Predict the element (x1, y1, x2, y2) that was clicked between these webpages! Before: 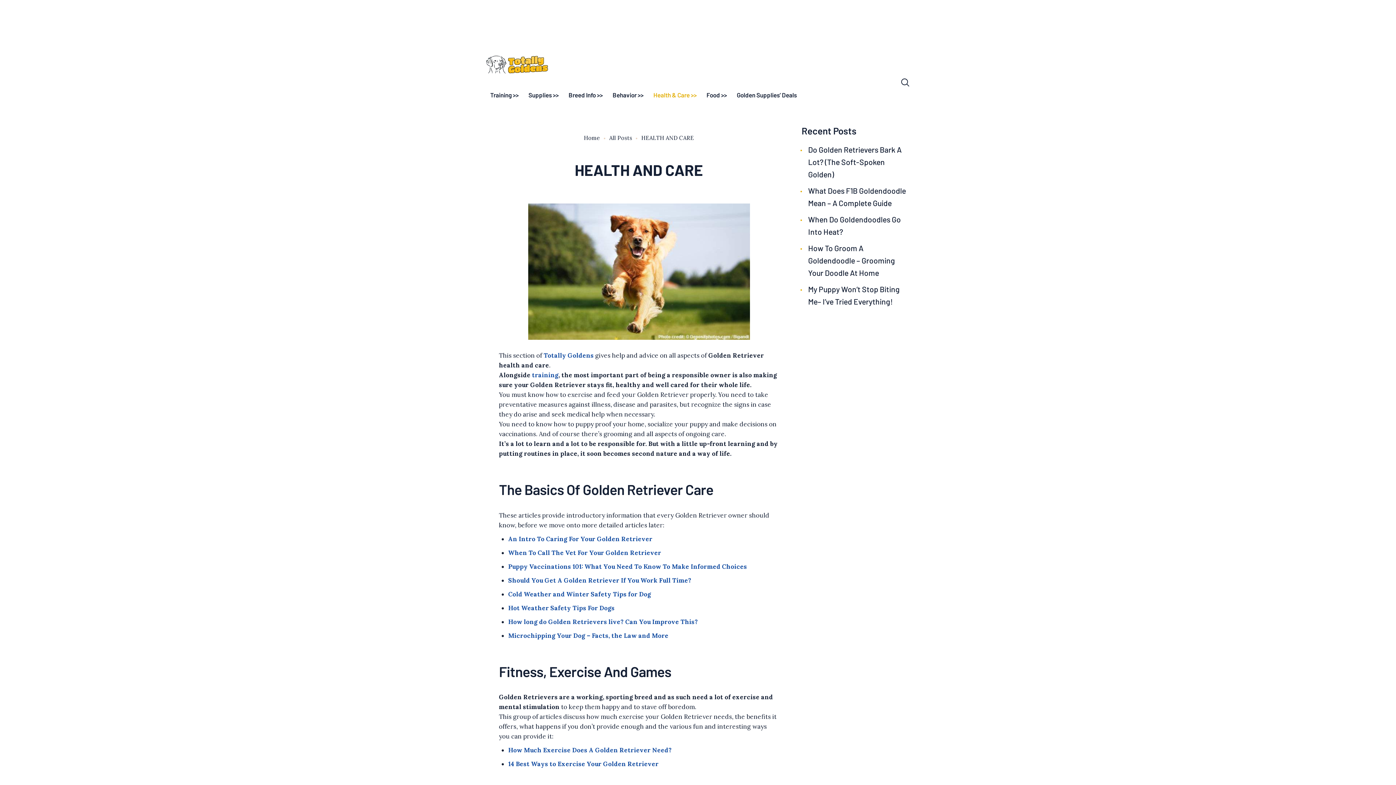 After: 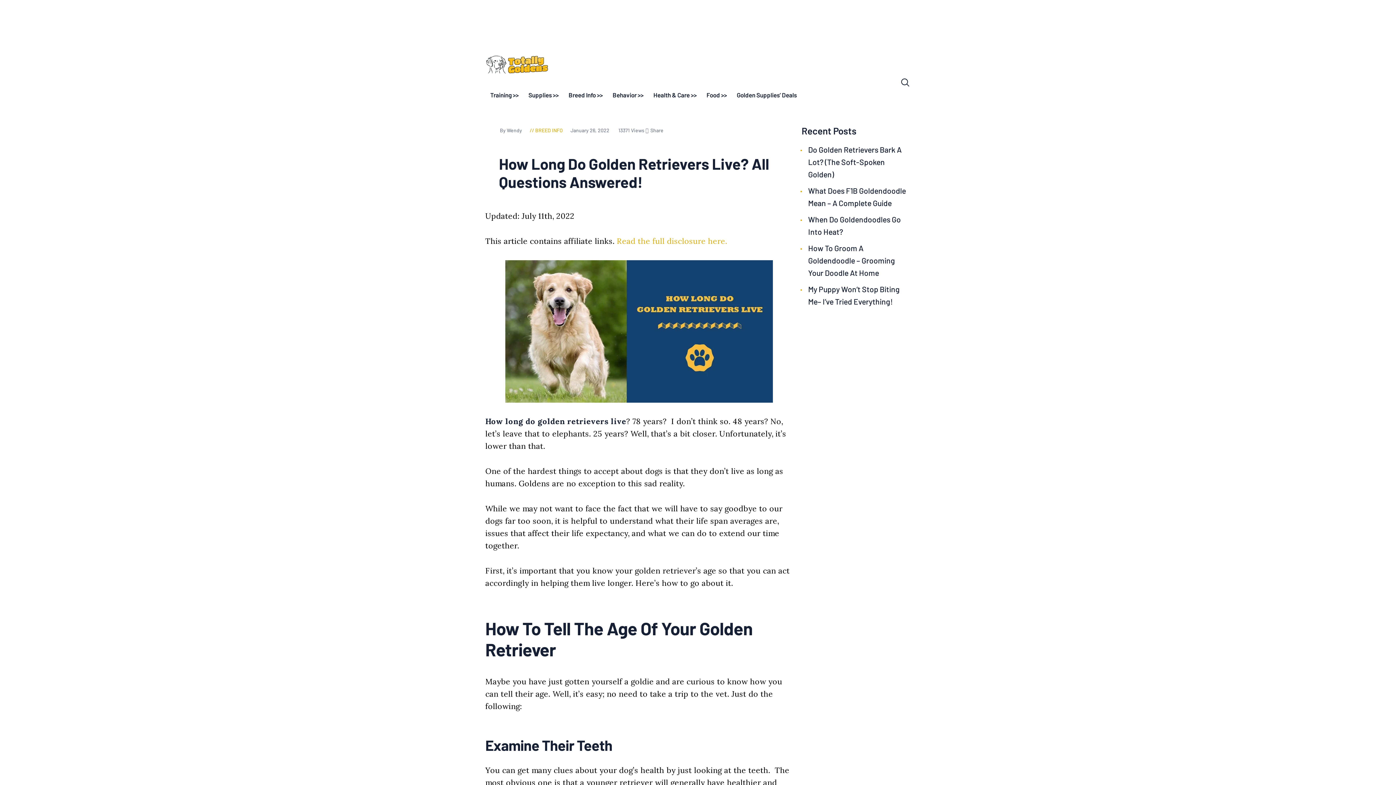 Action: bbox: (508, 618, 698, 626) label: How long do Golden Retrievers live? Can You Improve This?